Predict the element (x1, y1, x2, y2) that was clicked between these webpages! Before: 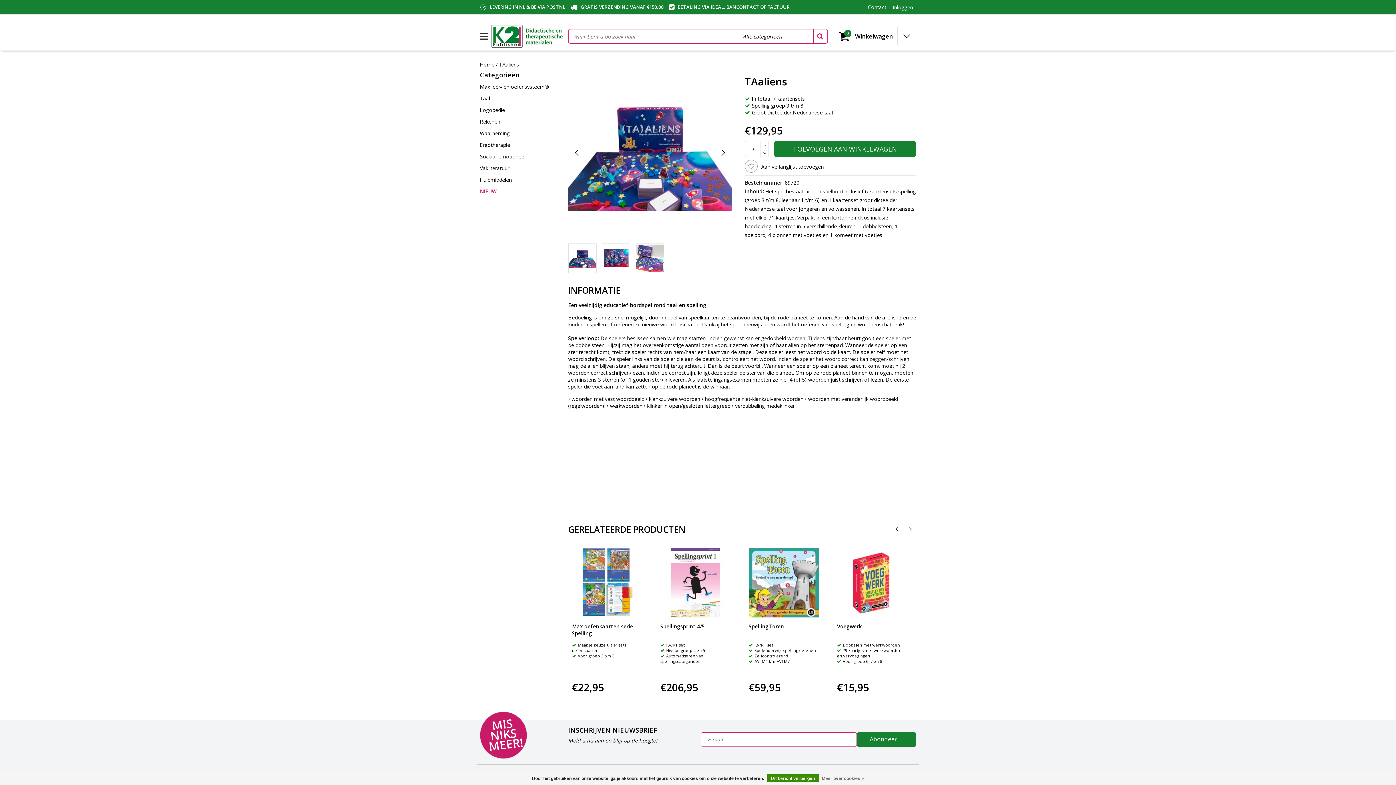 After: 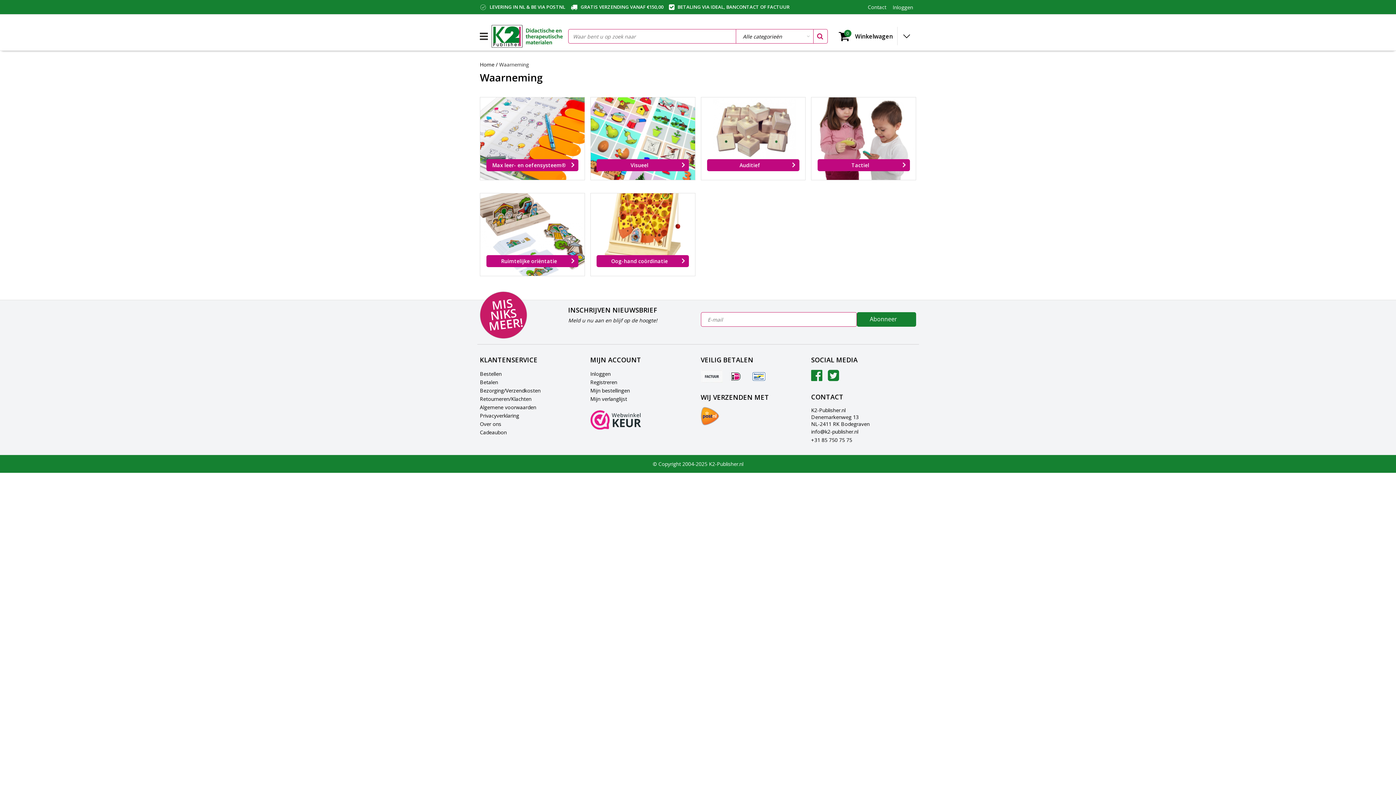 Action: label: Waarneming bbox: (480, 127, 562, 139)